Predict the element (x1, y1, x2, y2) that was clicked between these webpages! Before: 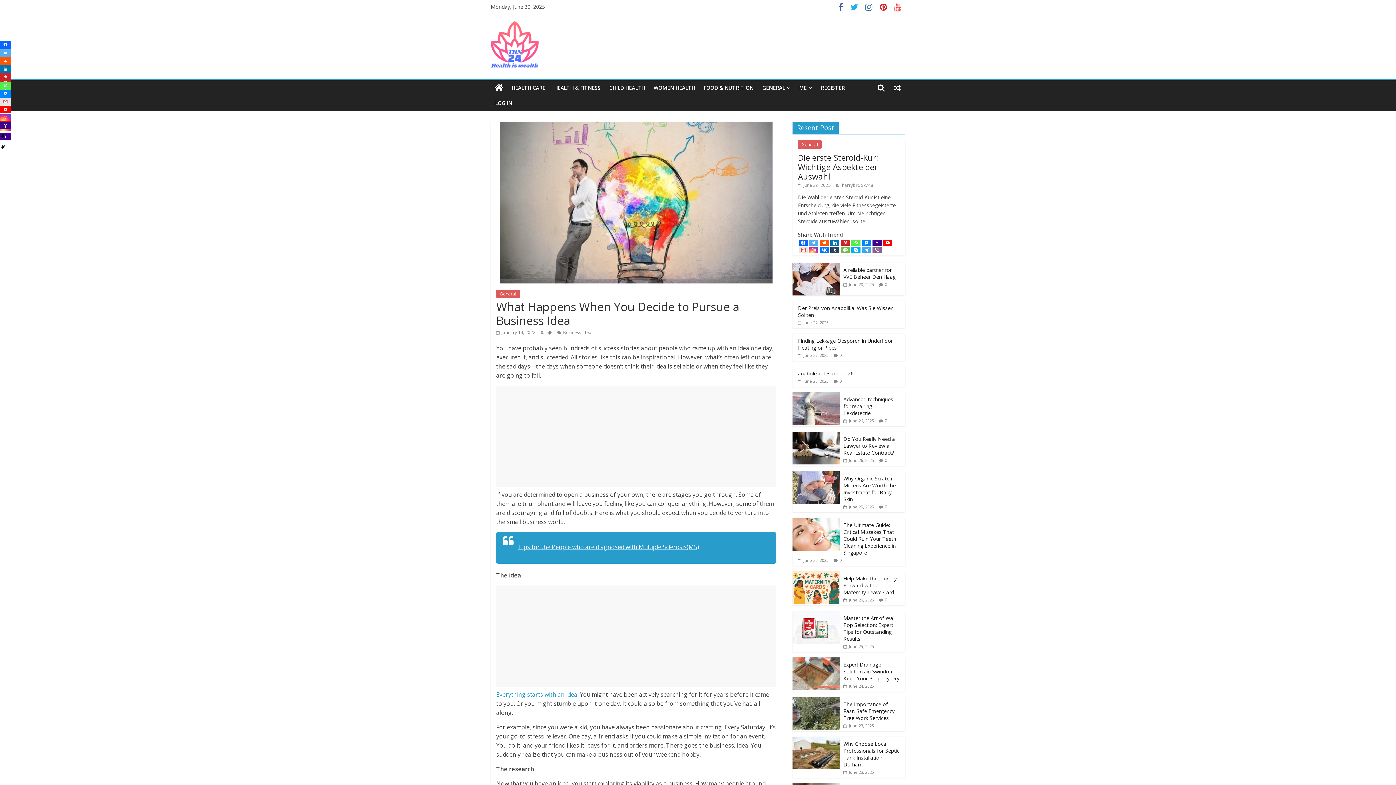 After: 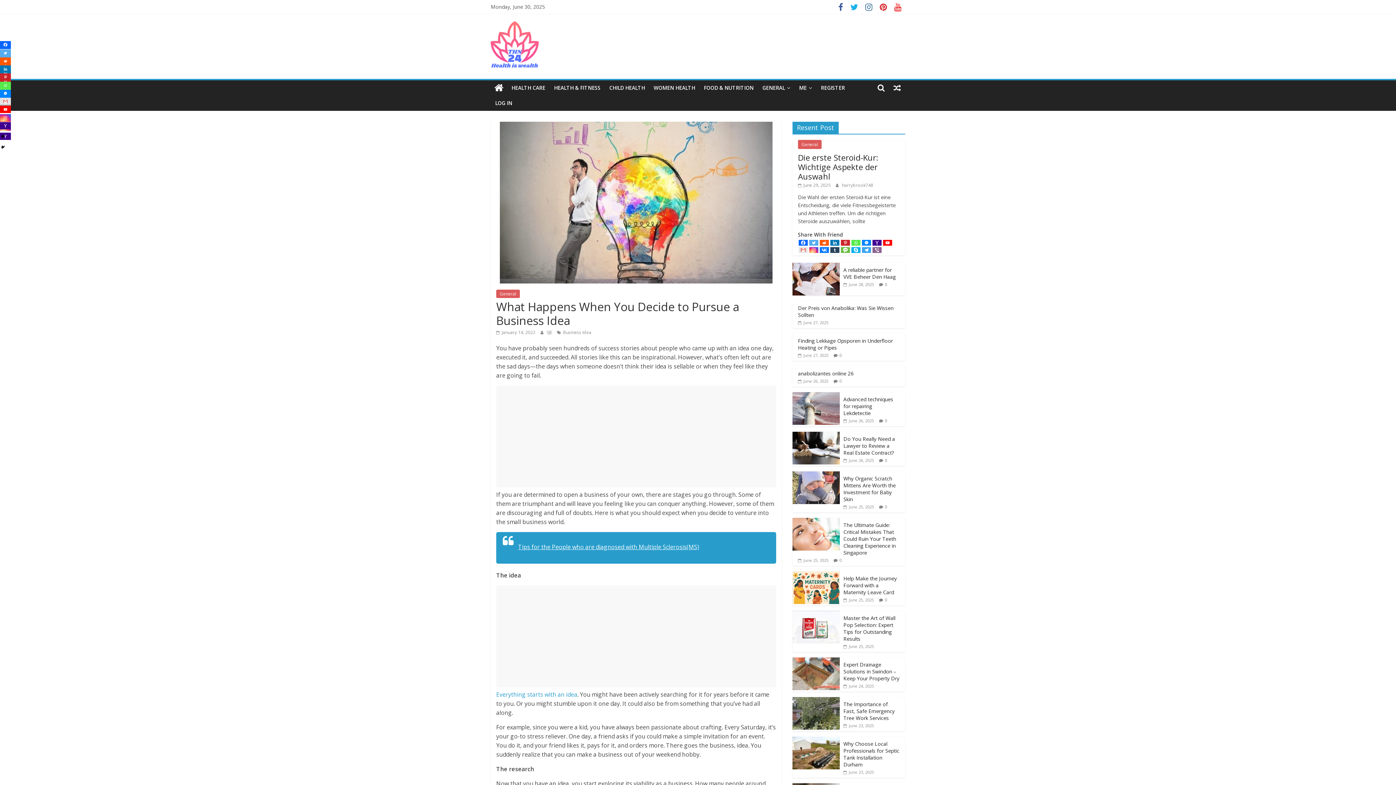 Action: label: Tumblr bbox: (830, 247, 839, 253)